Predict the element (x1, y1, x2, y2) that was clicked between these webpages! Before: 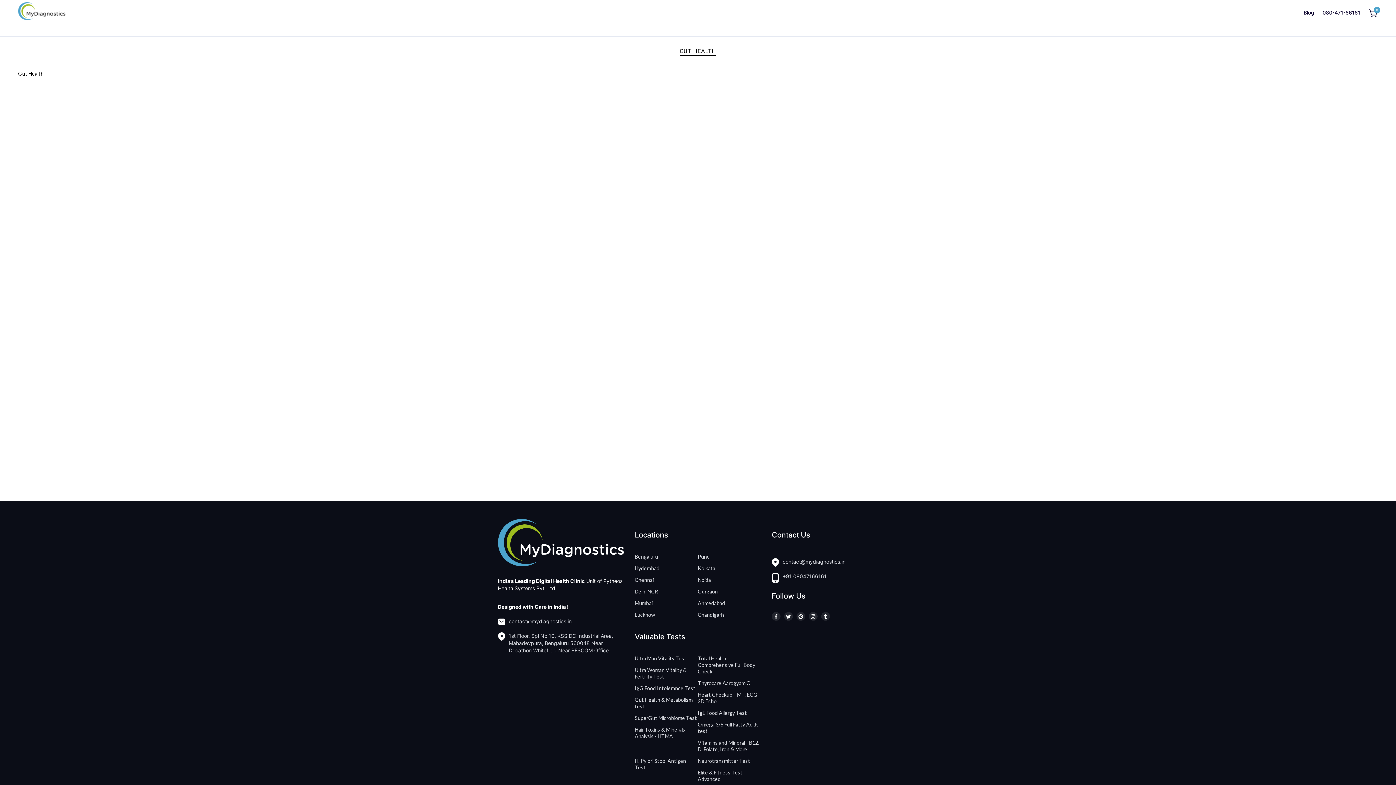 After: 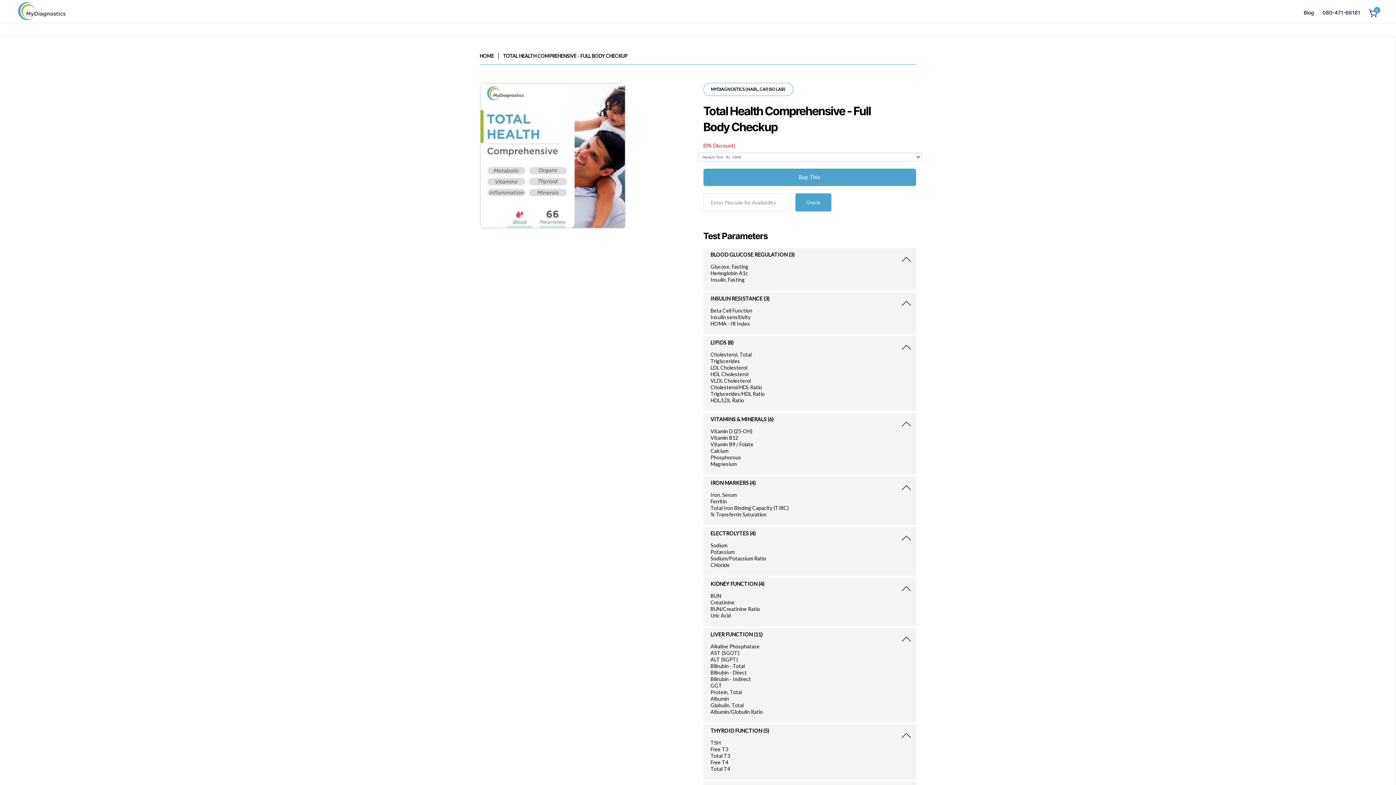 Action: bbox: (697, 677, 750, 689) label: Thyrocare Aarogyam C